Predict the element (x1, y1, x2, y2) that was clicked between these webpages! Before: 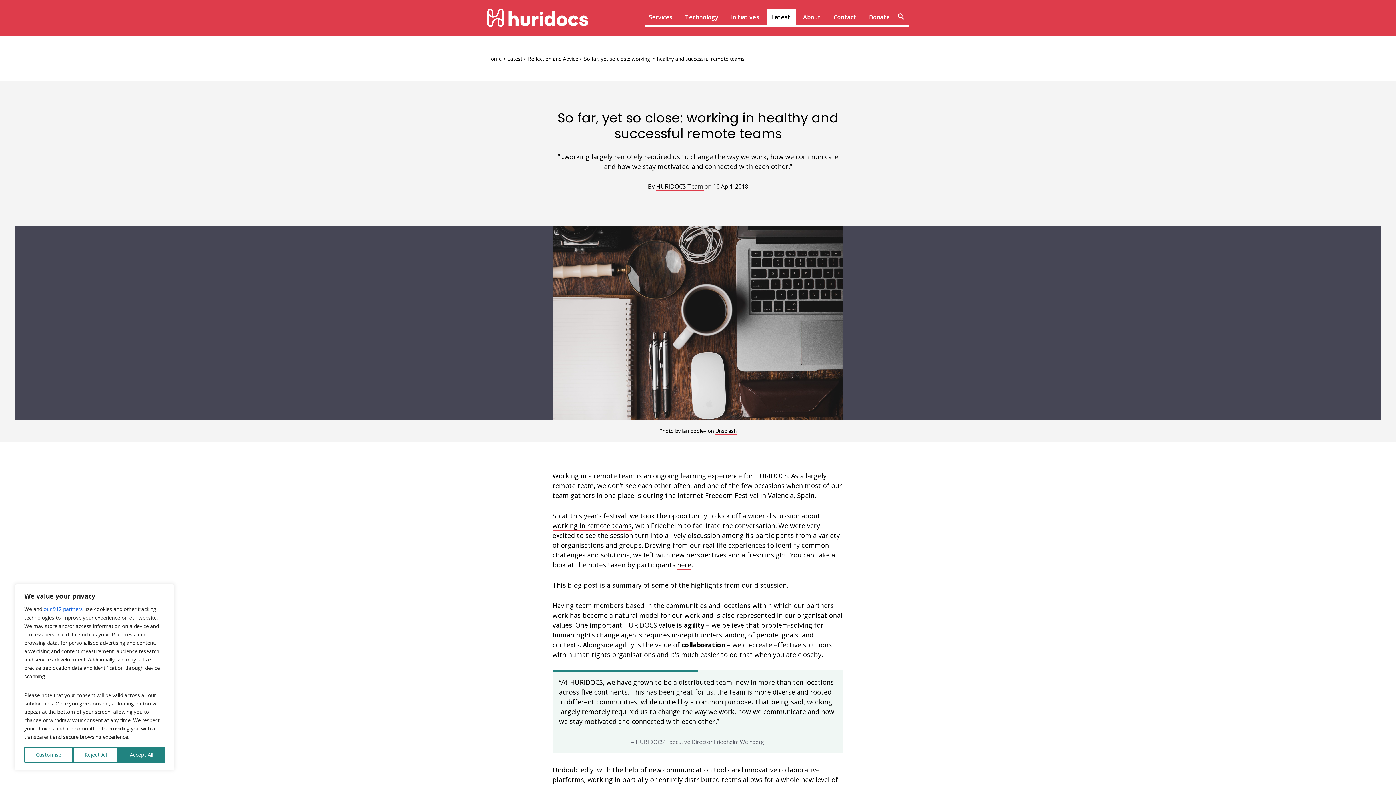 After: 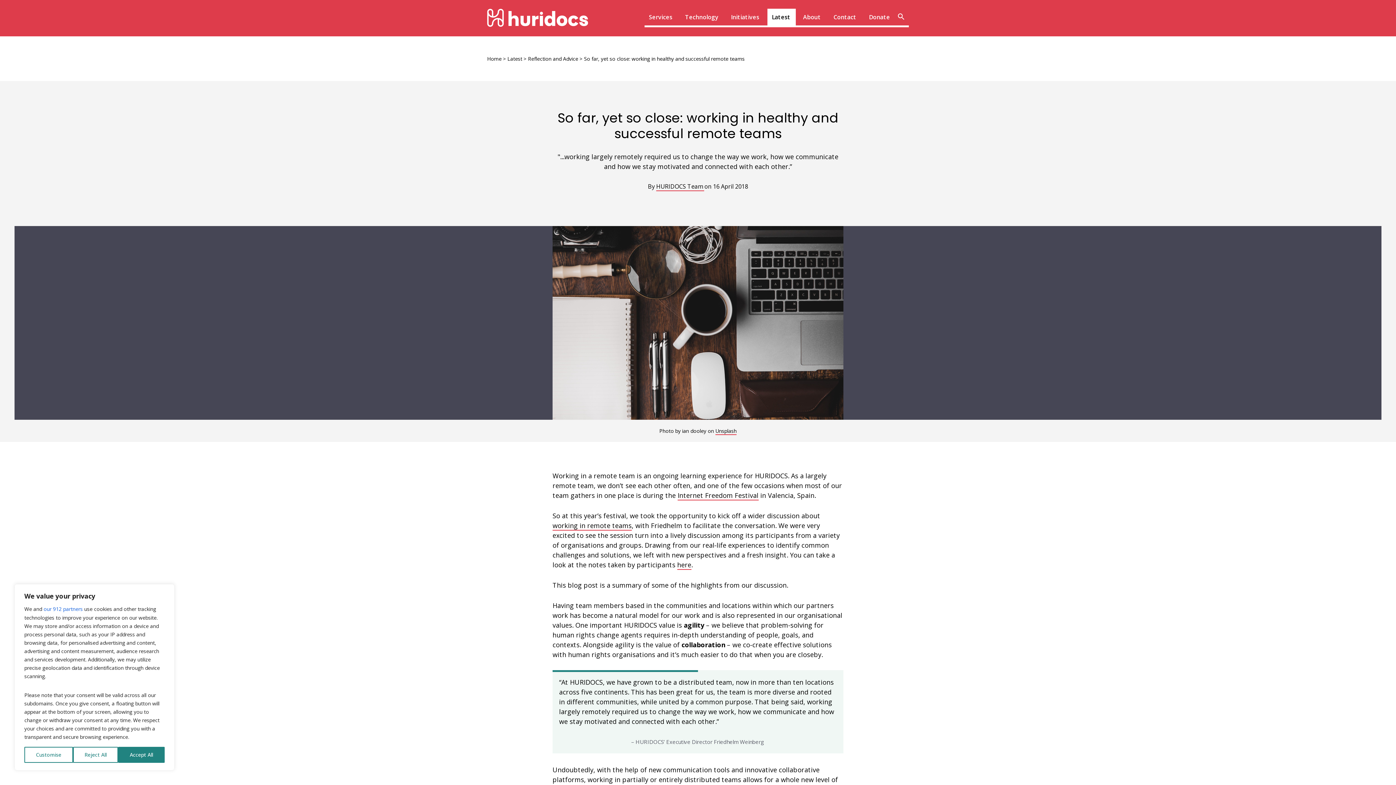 Action: label: Back to top bbox: (1374, 763, 1392, 781)